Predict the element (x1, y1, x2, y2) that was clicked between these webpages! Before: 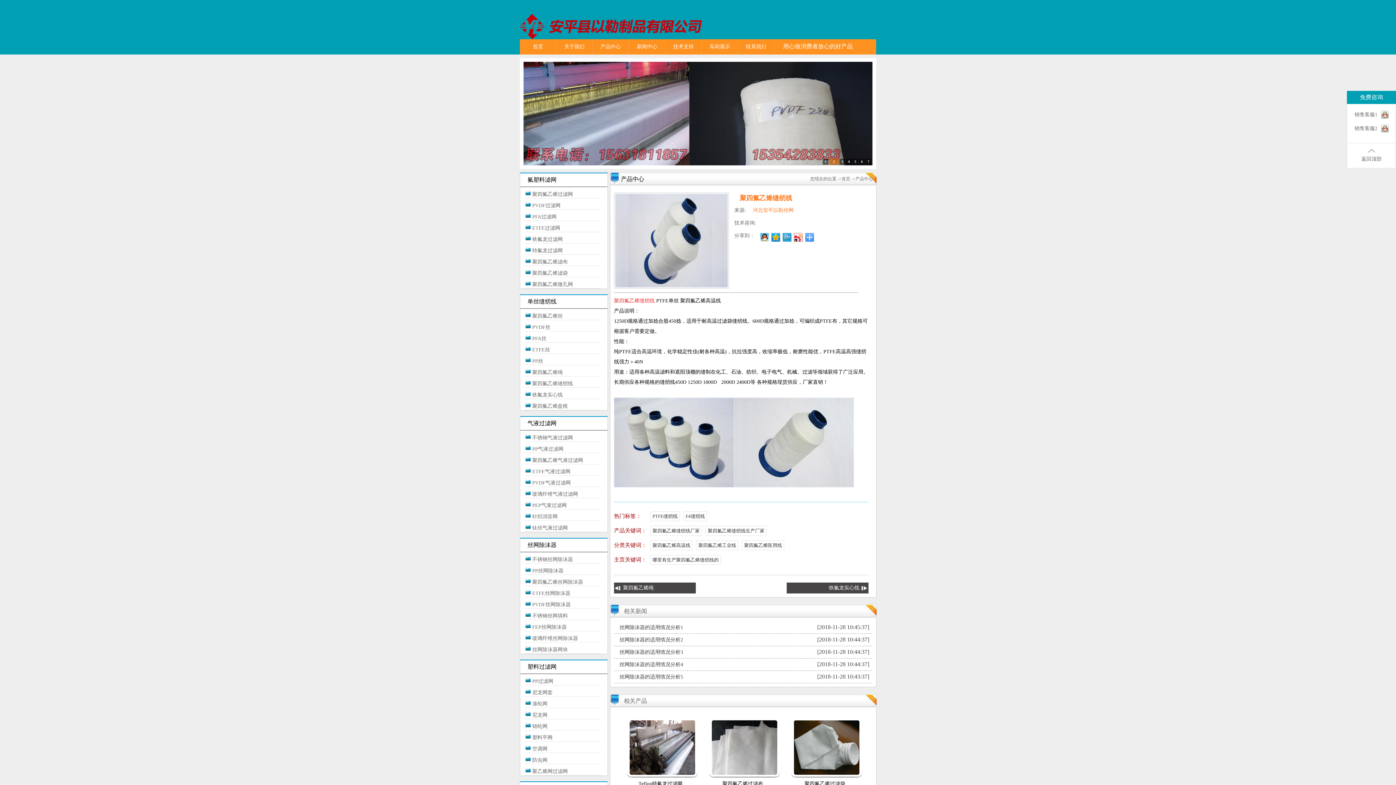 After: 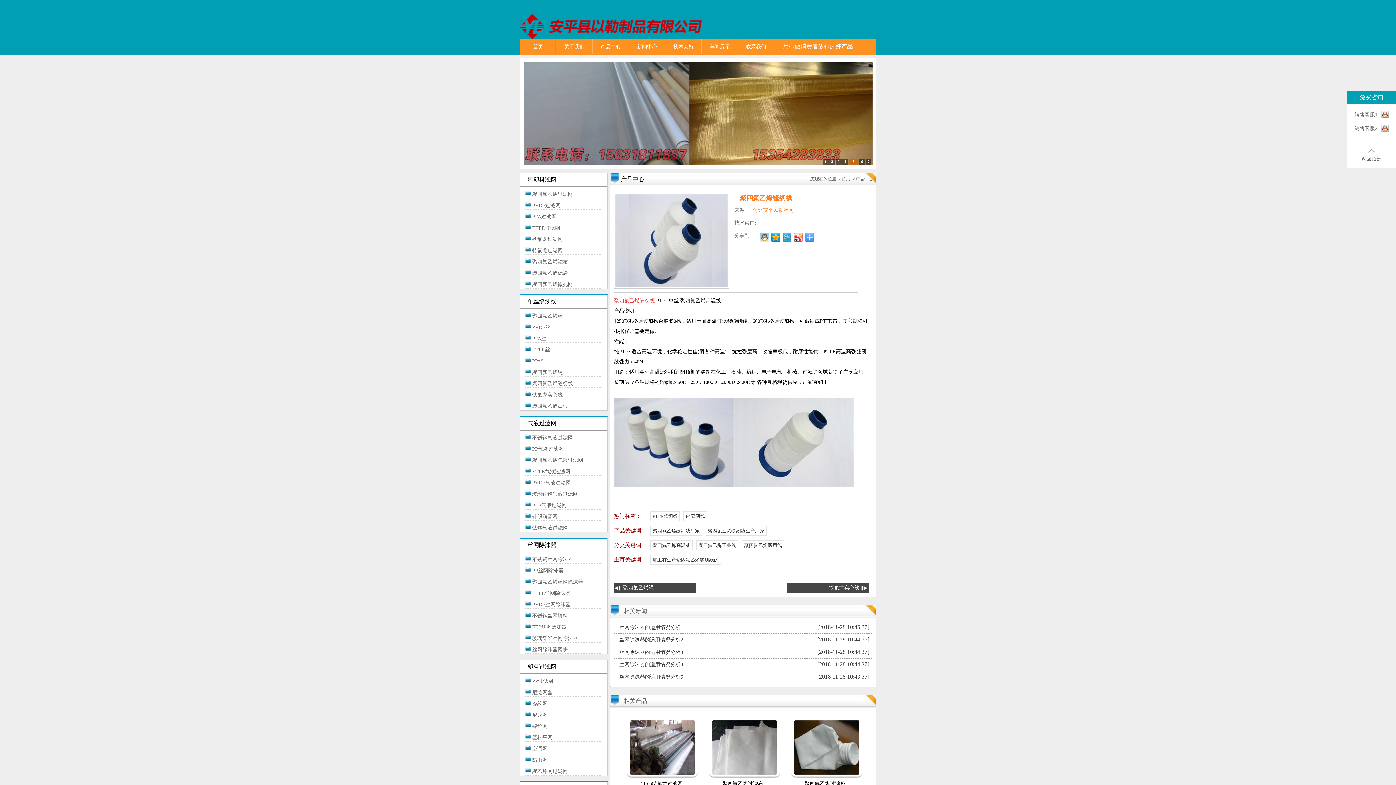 Action: bbox: (760, 233, 769, 241)